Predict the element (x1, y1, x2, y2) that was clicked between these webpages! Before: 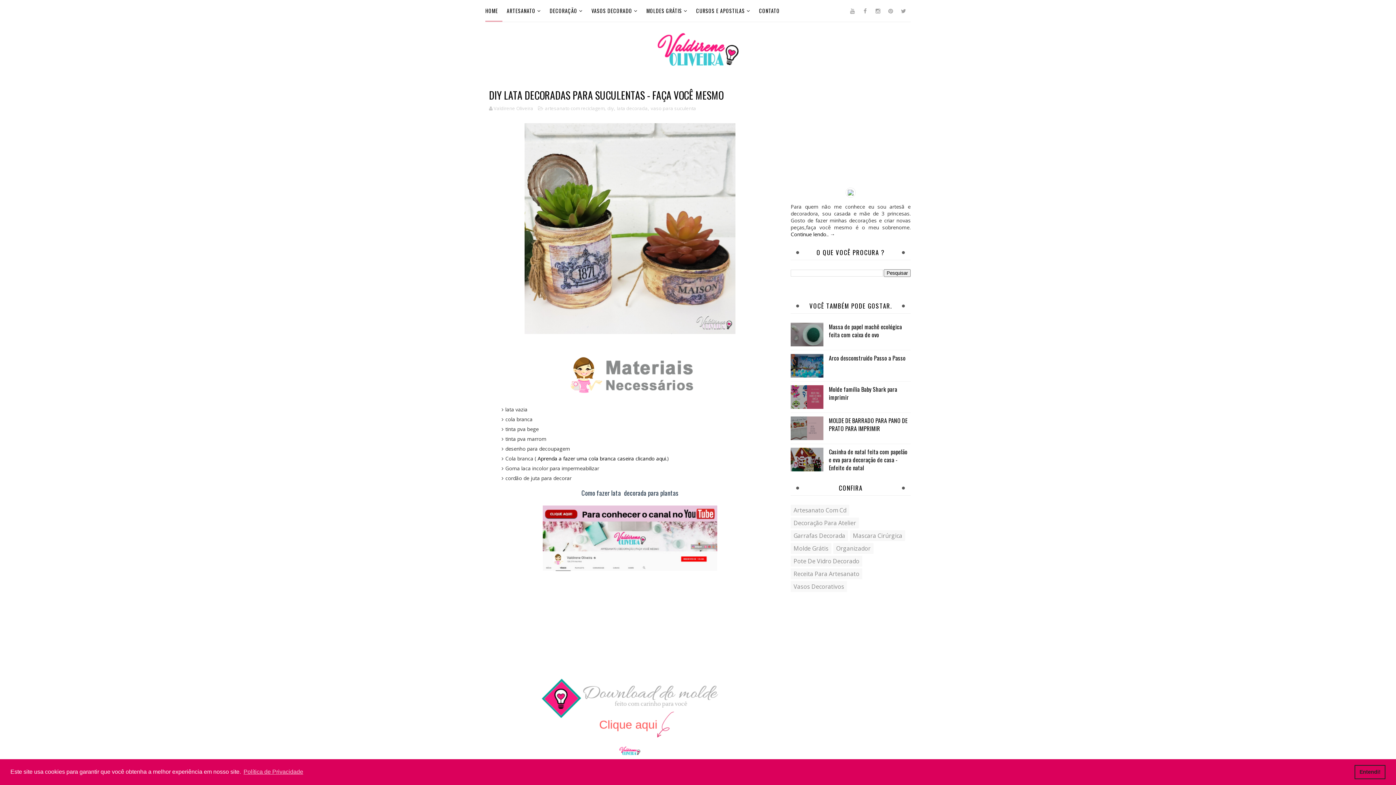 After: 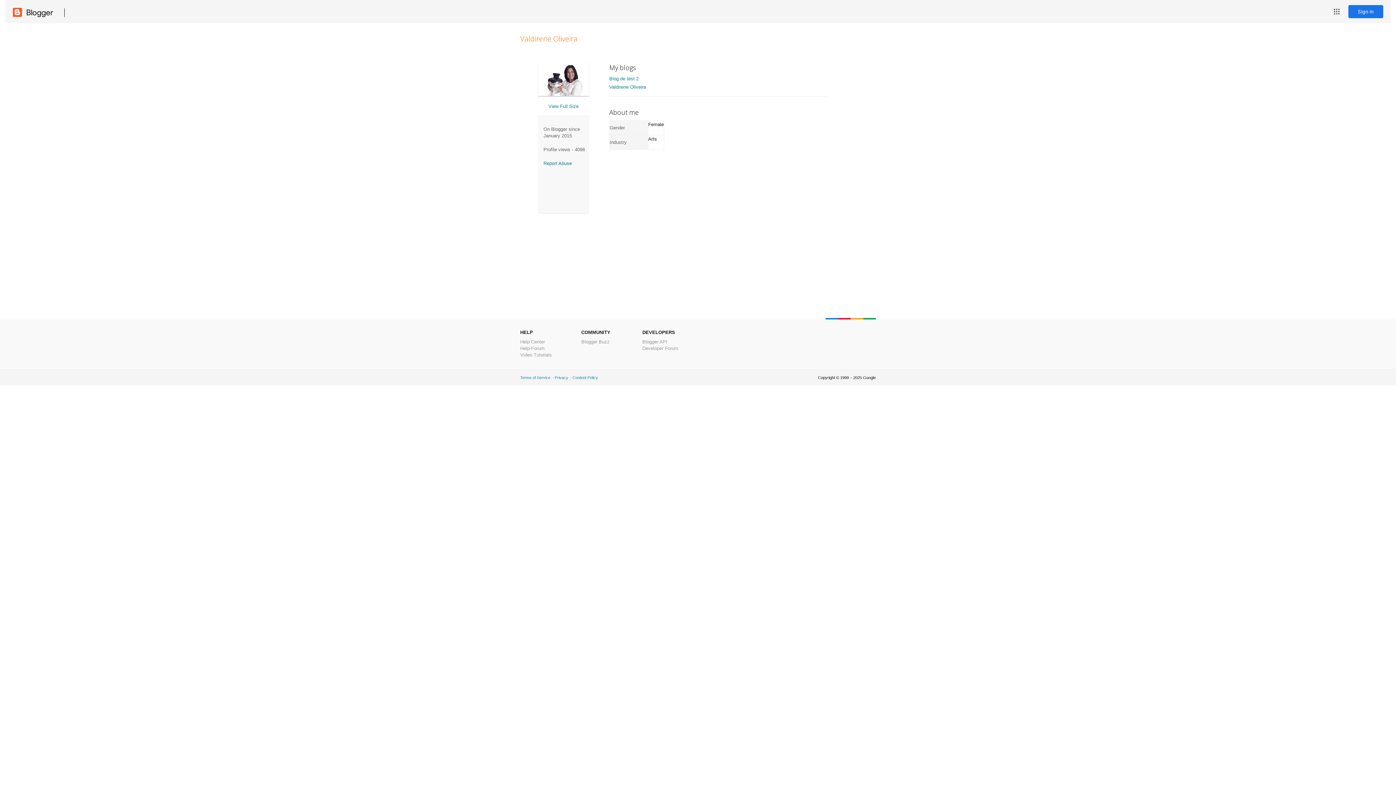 Action: label: Valdirene Oliveira  bbox: (493, 105, 534, 111)